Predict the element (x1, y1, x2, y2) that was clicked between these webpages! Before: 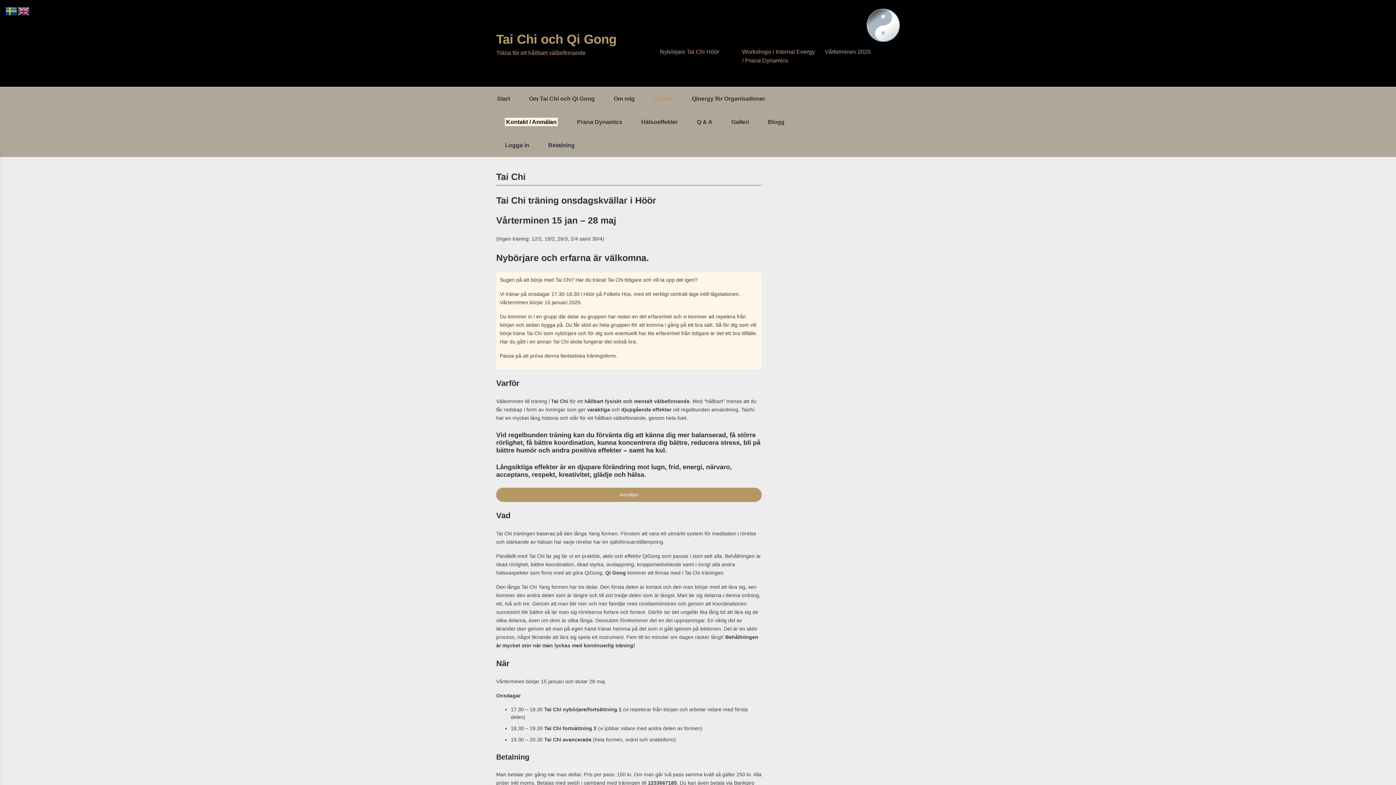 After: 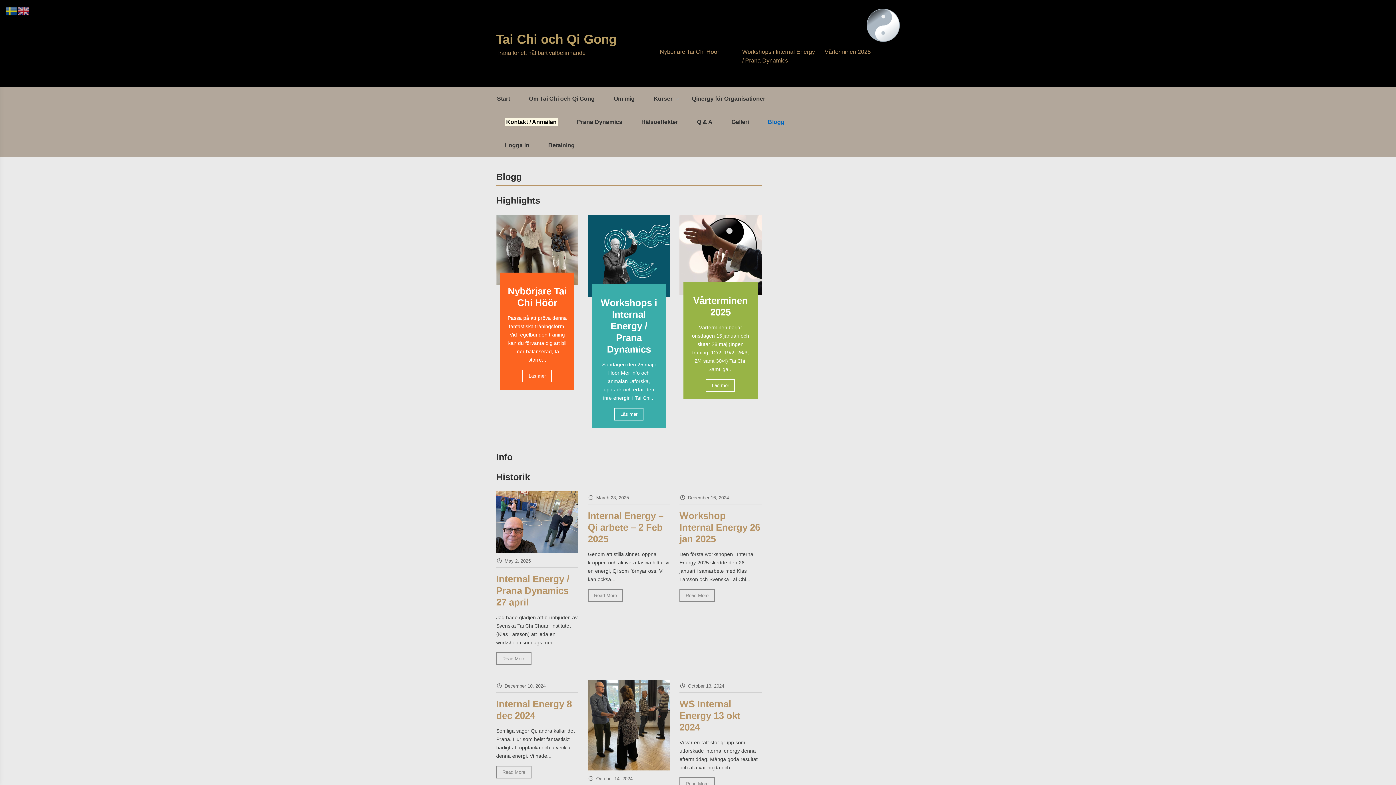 Action: label: Blogg bbox: (759, 110, 793, 133)